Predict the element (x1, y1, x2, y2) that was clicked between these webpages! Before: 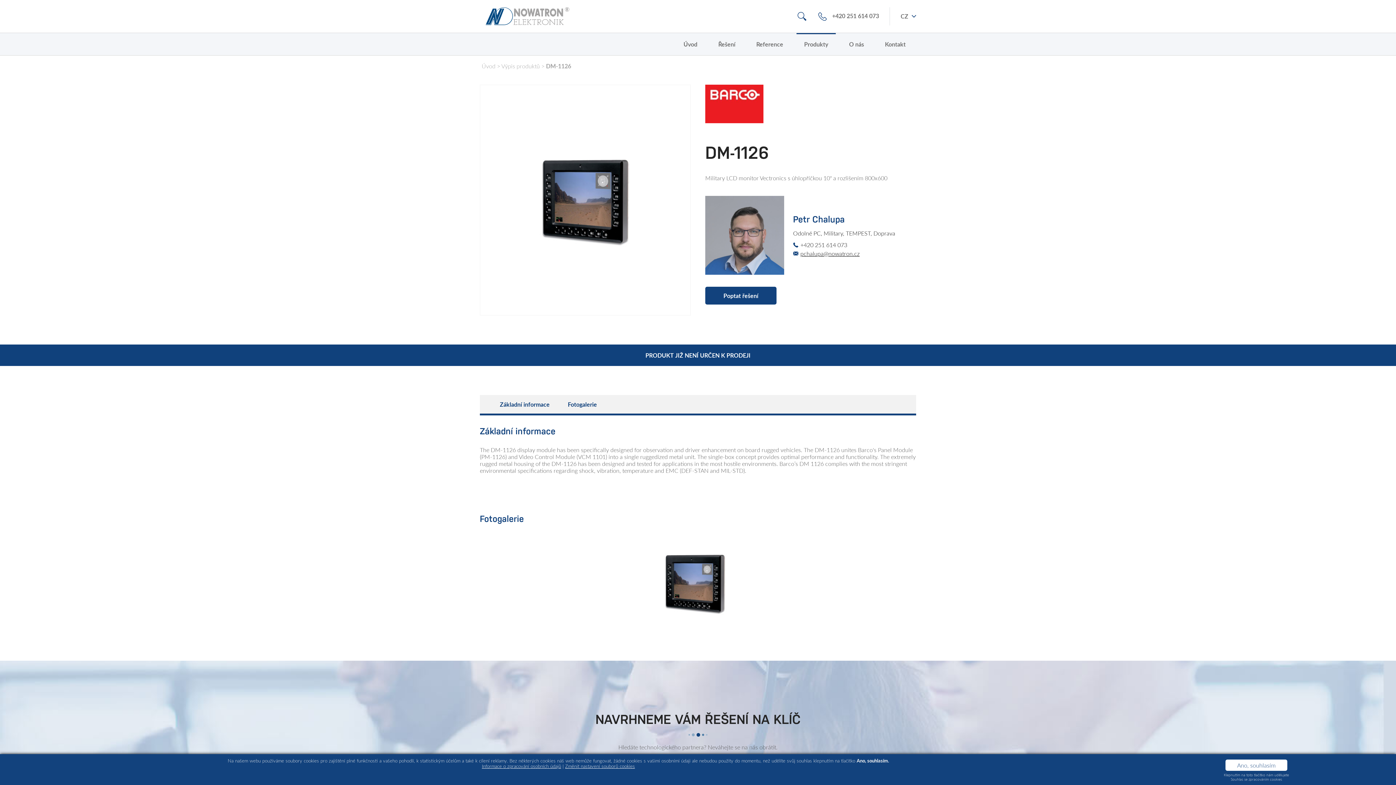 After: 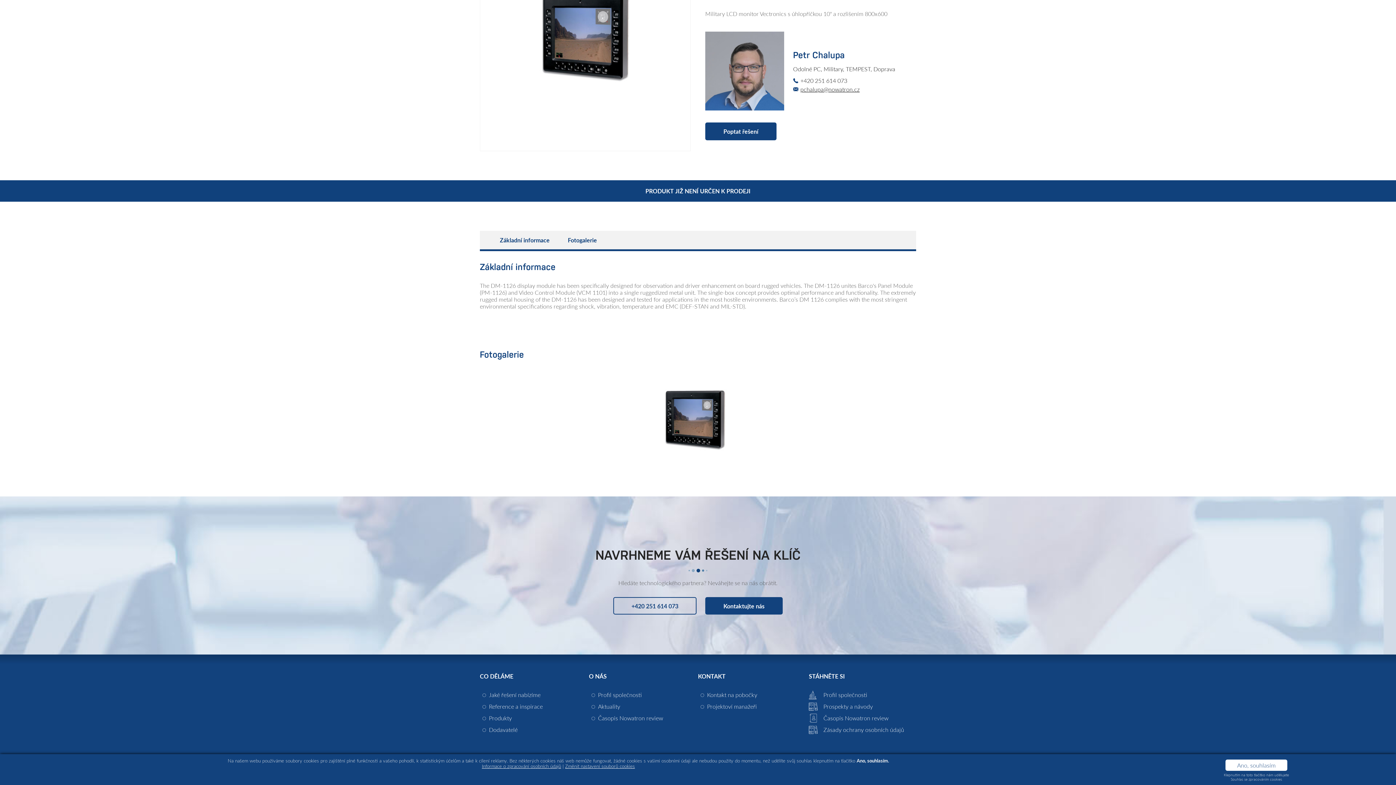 Action: bbox: (558, 395, 606, 413) label: Fotogalerie